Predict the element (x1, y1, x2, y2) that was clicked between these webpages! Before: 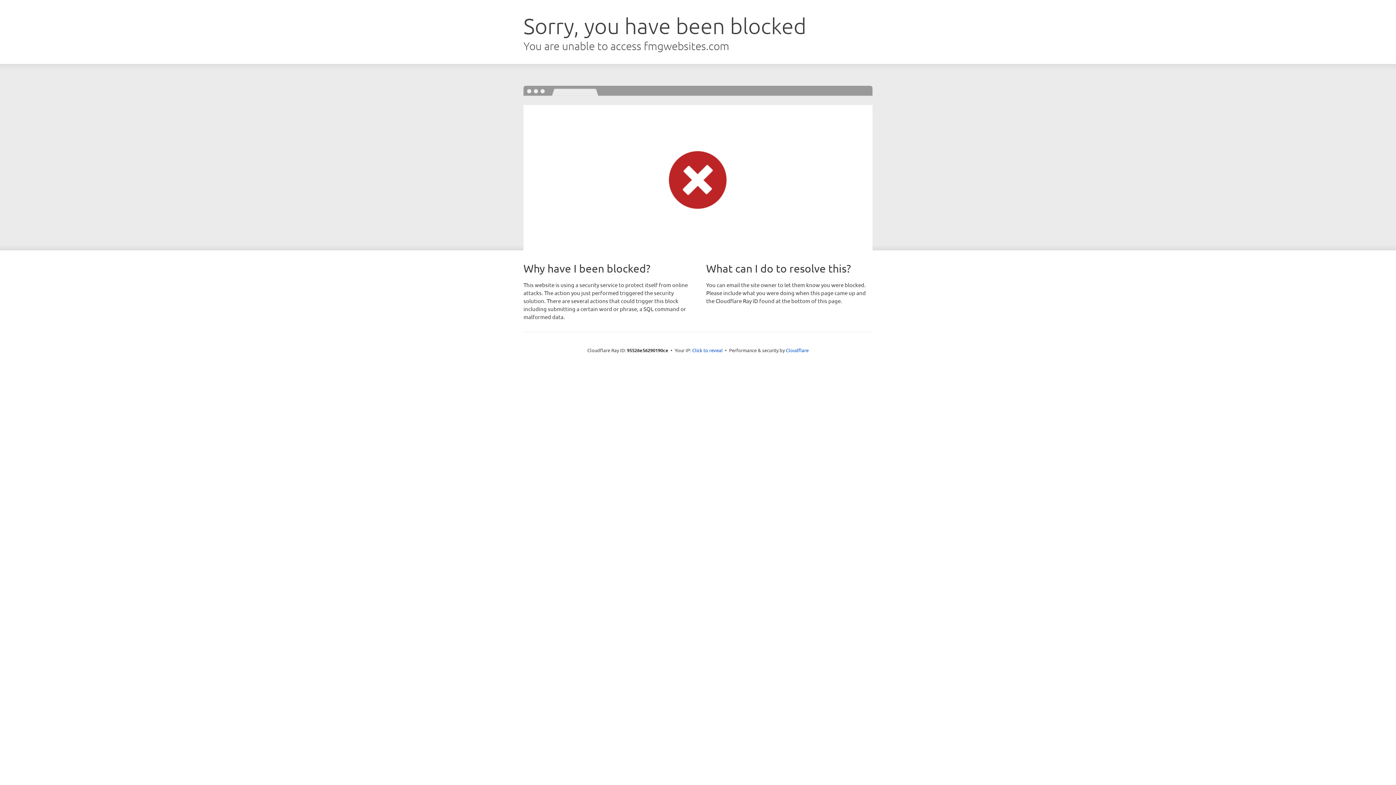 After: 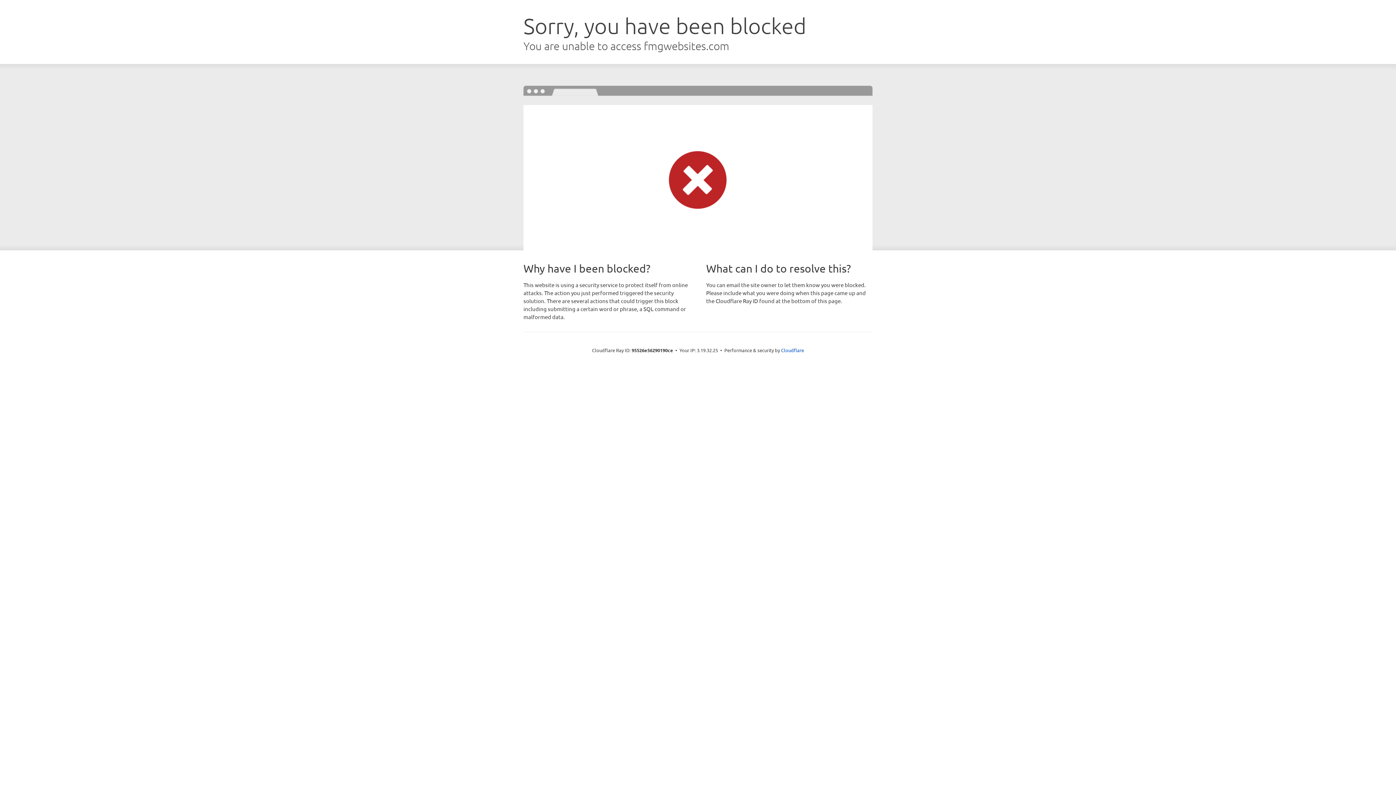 Action: label: Click to reveal bbox: (692, 346, 722, 353)